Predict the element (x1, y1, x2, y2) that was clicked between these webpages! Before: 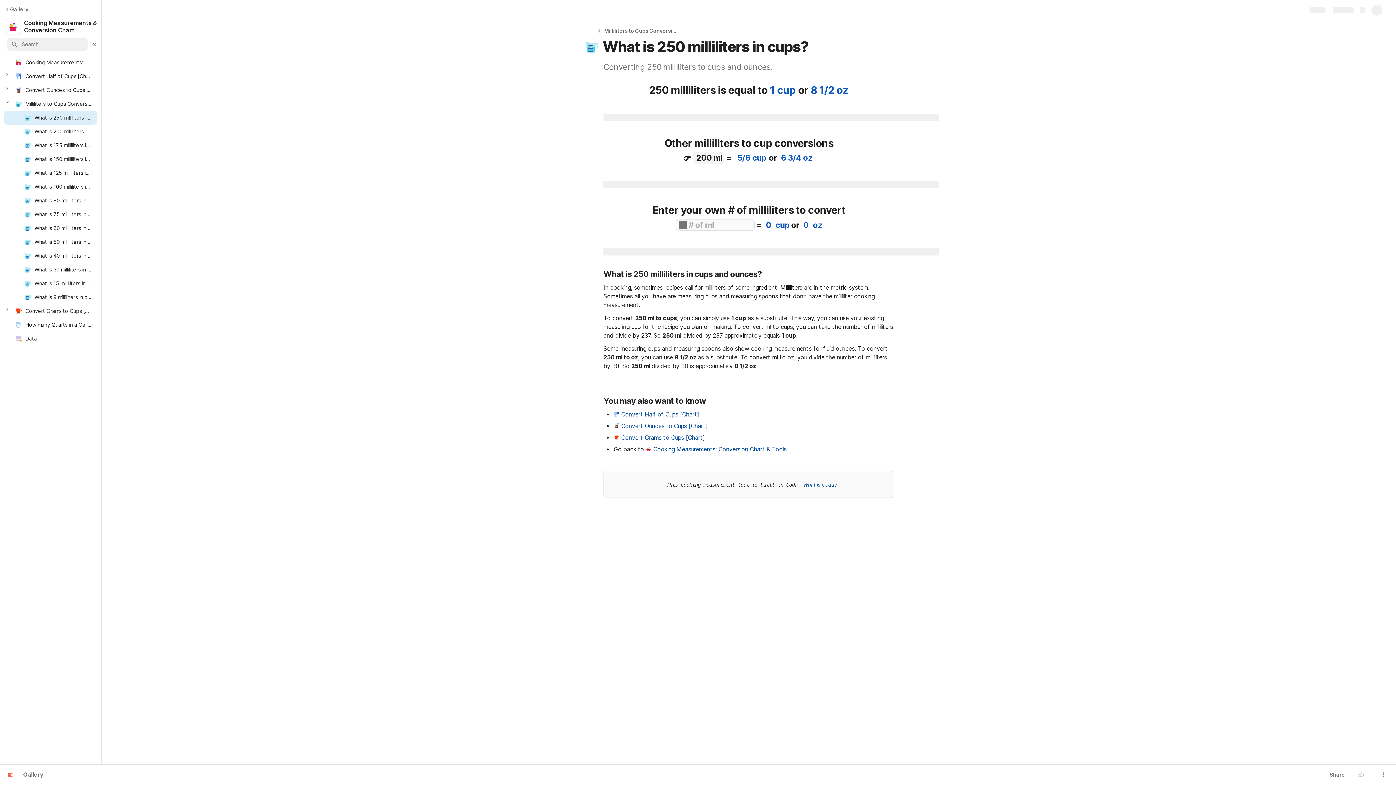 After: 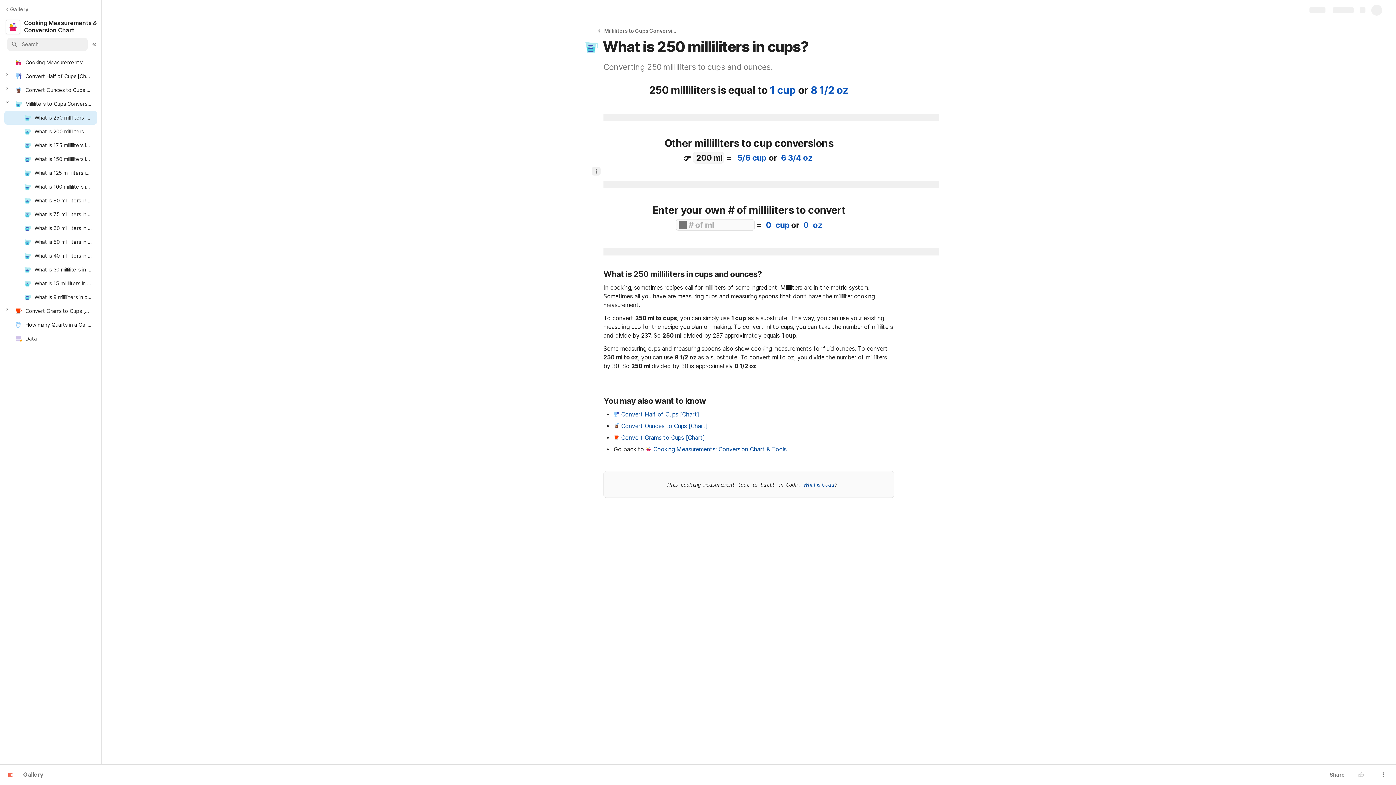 Action: bbox: (592, 166, 600, 175)